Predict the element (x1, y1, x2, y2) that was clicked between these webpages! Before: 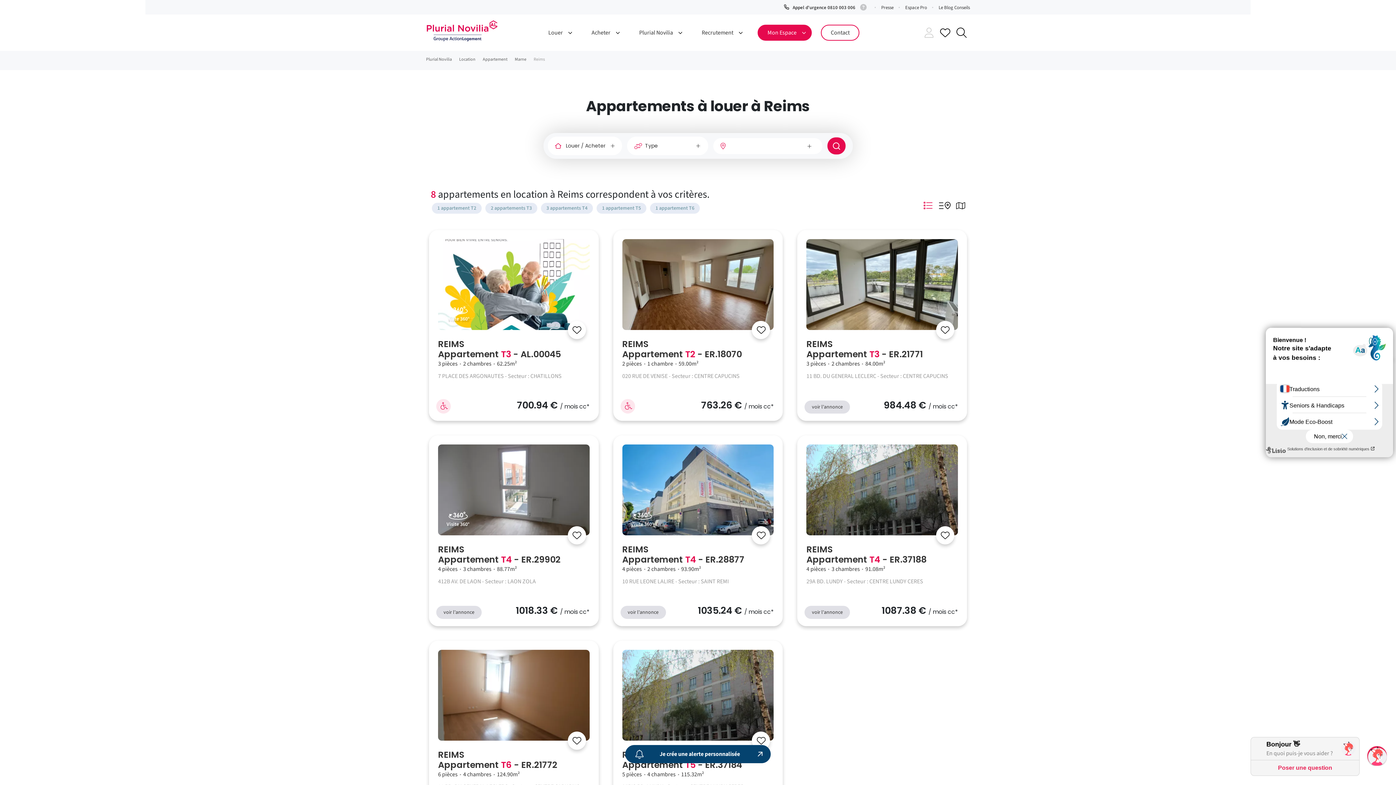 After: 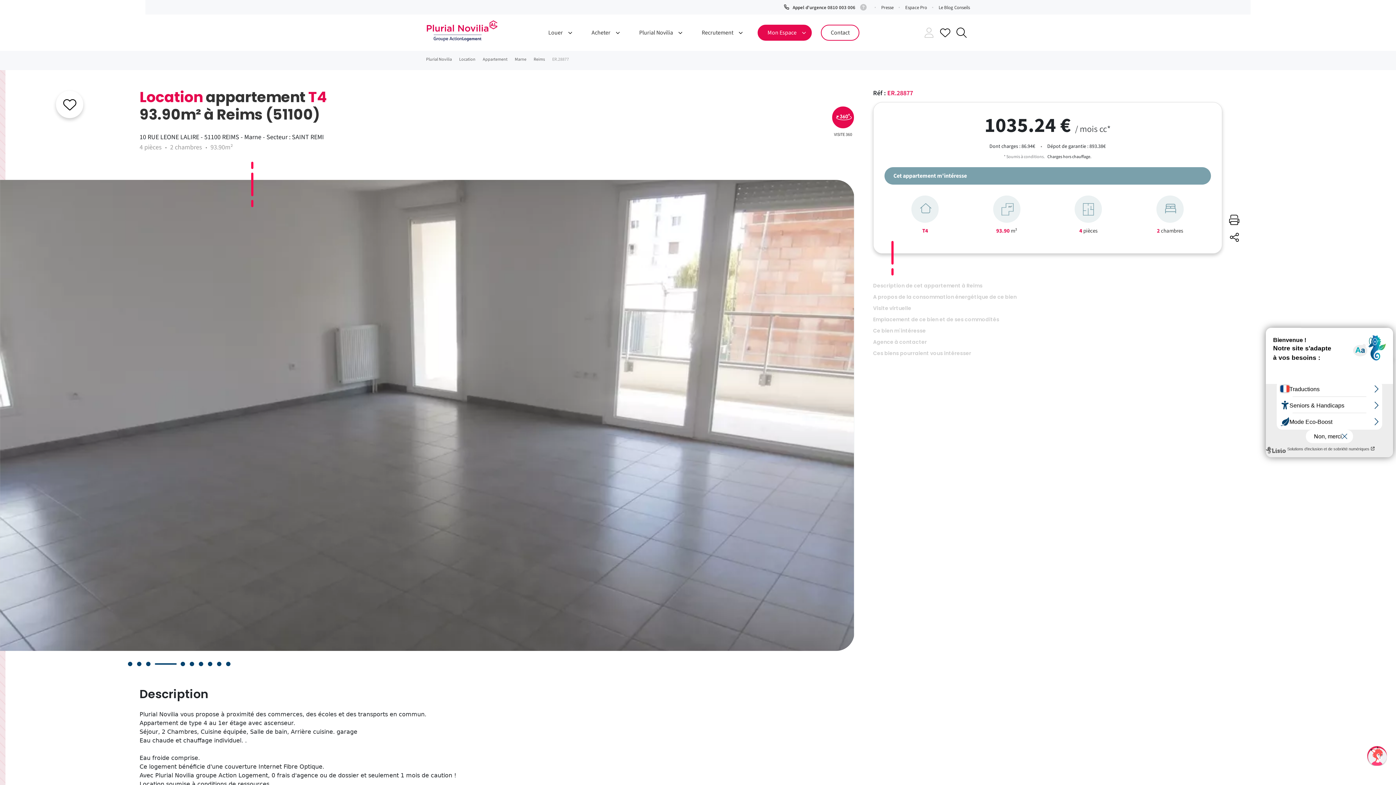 Action: bbox: (620, 606, 666, 619) label: voir l'annonce